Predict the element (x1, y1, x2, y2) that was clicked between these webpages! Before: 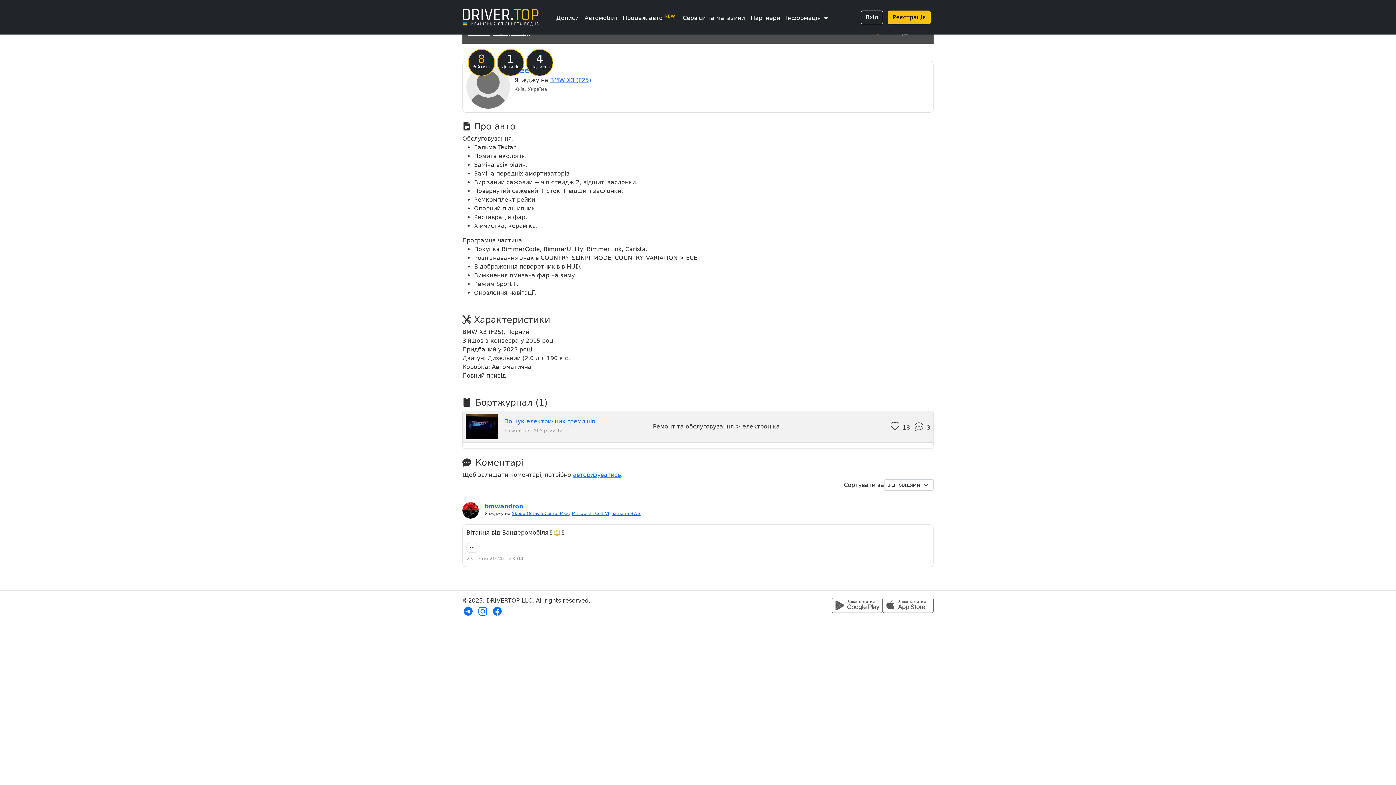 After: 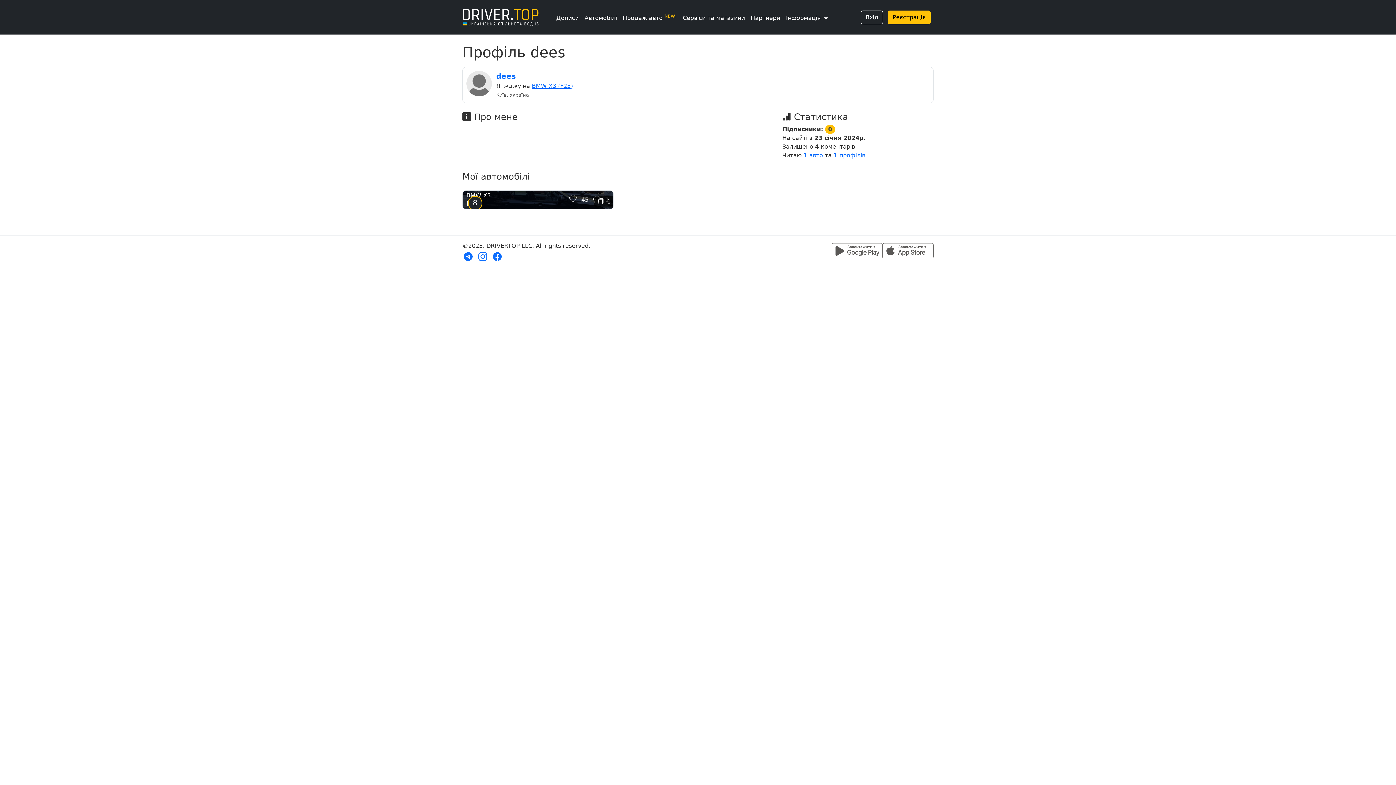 Action: bbox: (466, 83, 510, 90)